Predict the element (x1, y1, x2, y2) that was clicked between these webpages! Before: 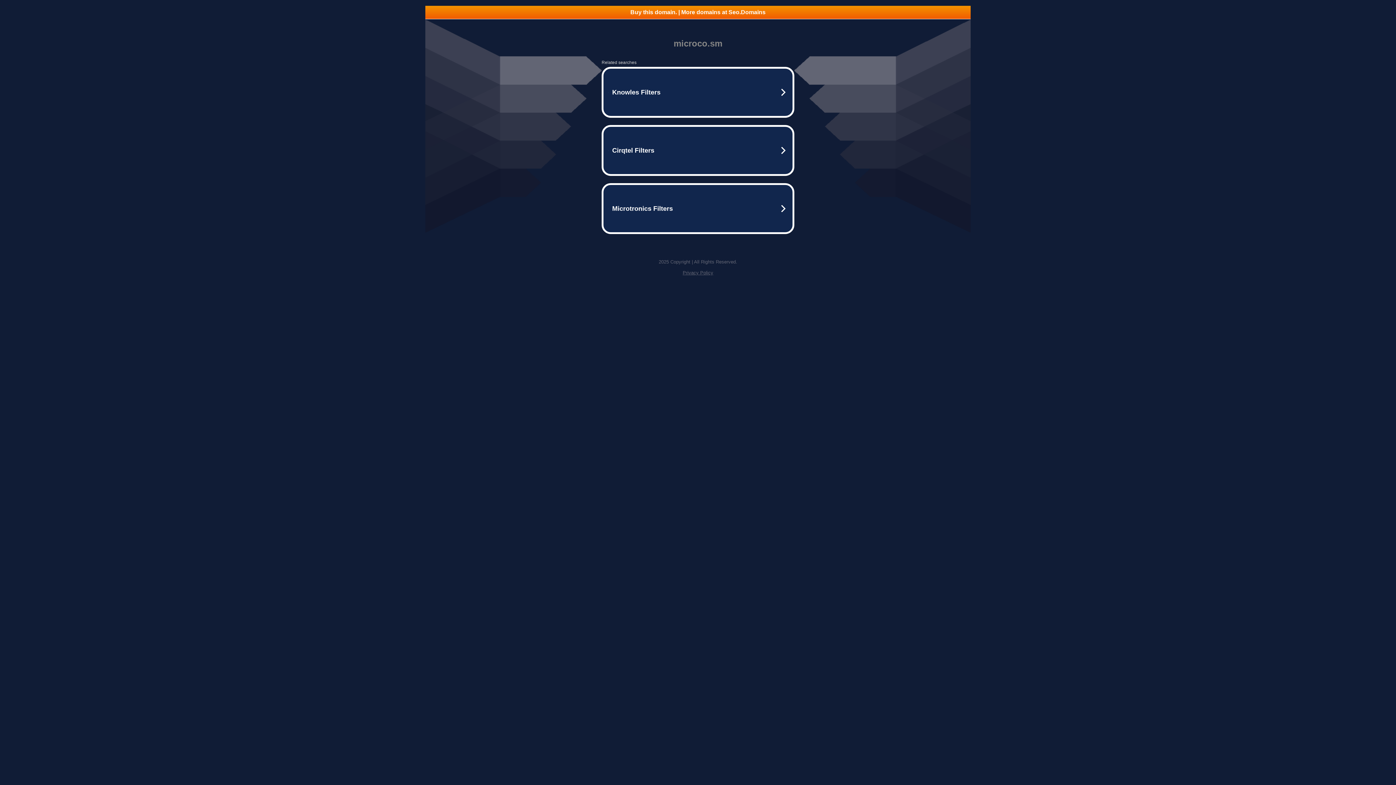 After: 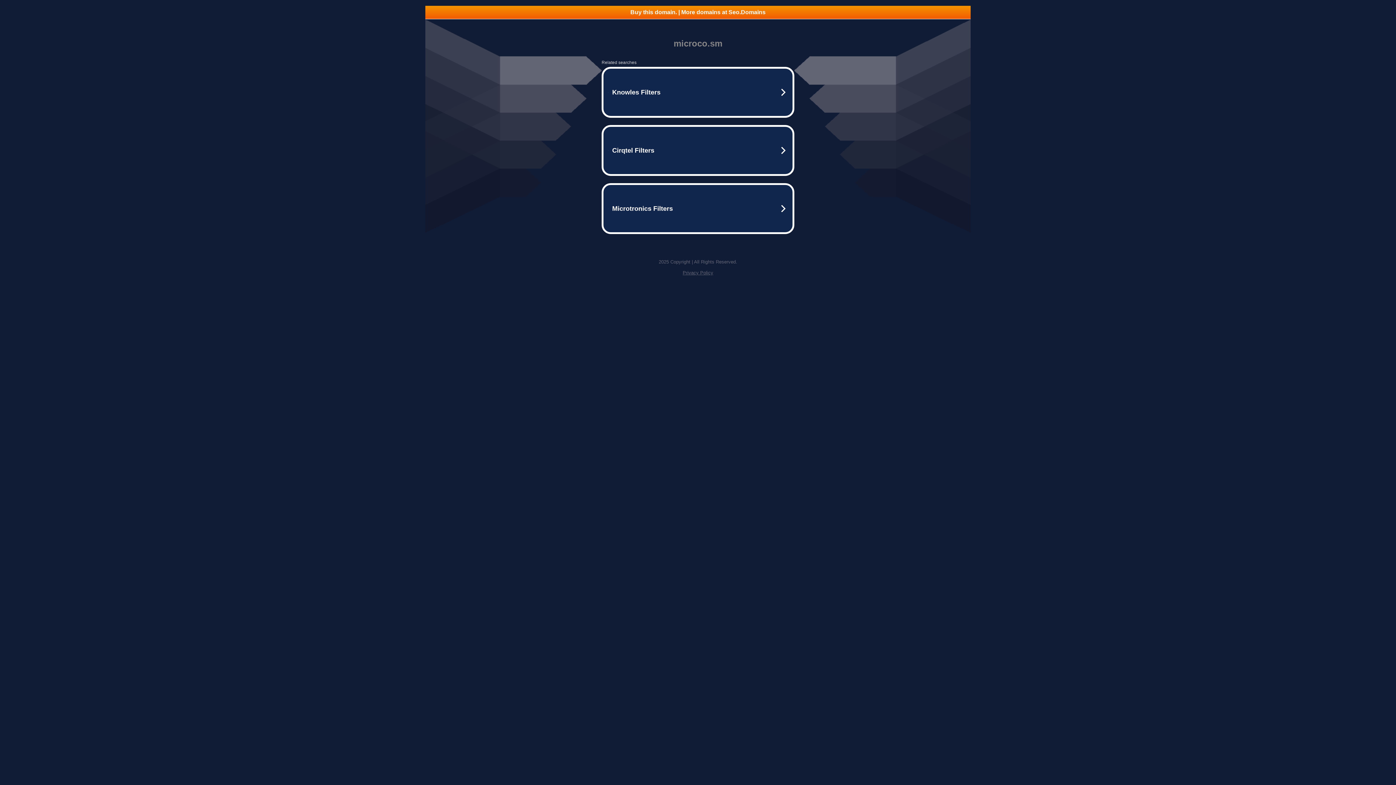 Action: bbox: (682, 270, 713, 275) label: Privacy Policy